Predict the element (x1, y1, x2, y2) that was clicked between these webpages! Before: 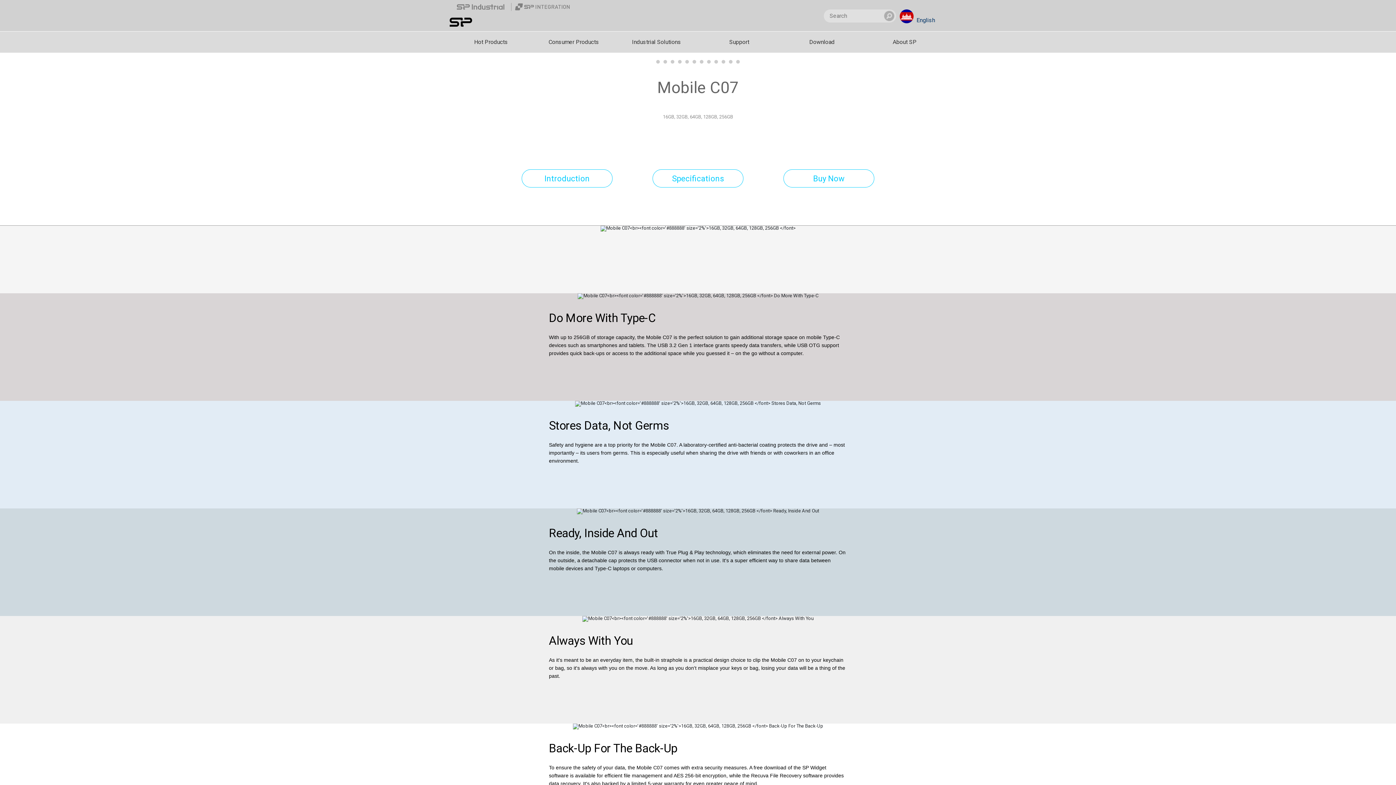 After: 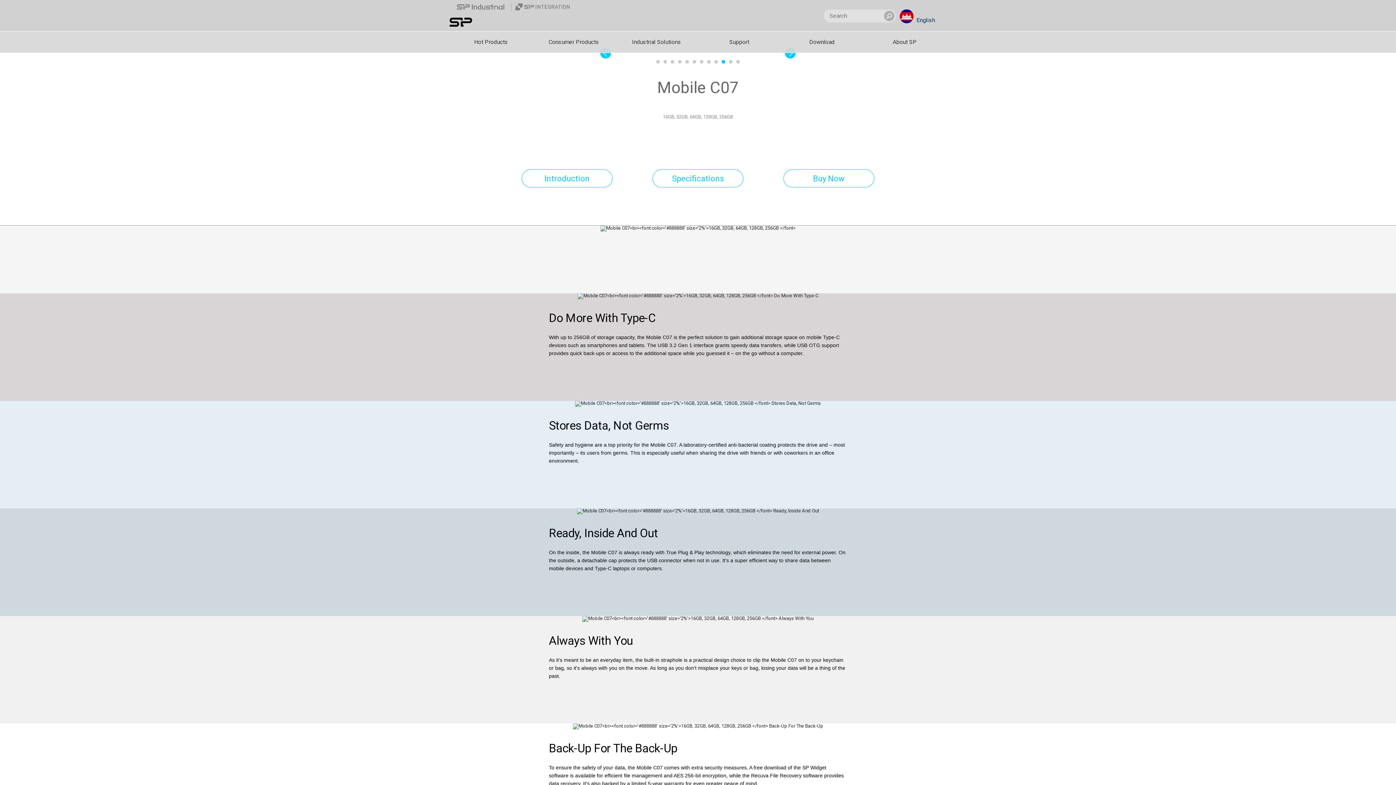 Action: bbox: (721, 60, 725, 63) label: 10